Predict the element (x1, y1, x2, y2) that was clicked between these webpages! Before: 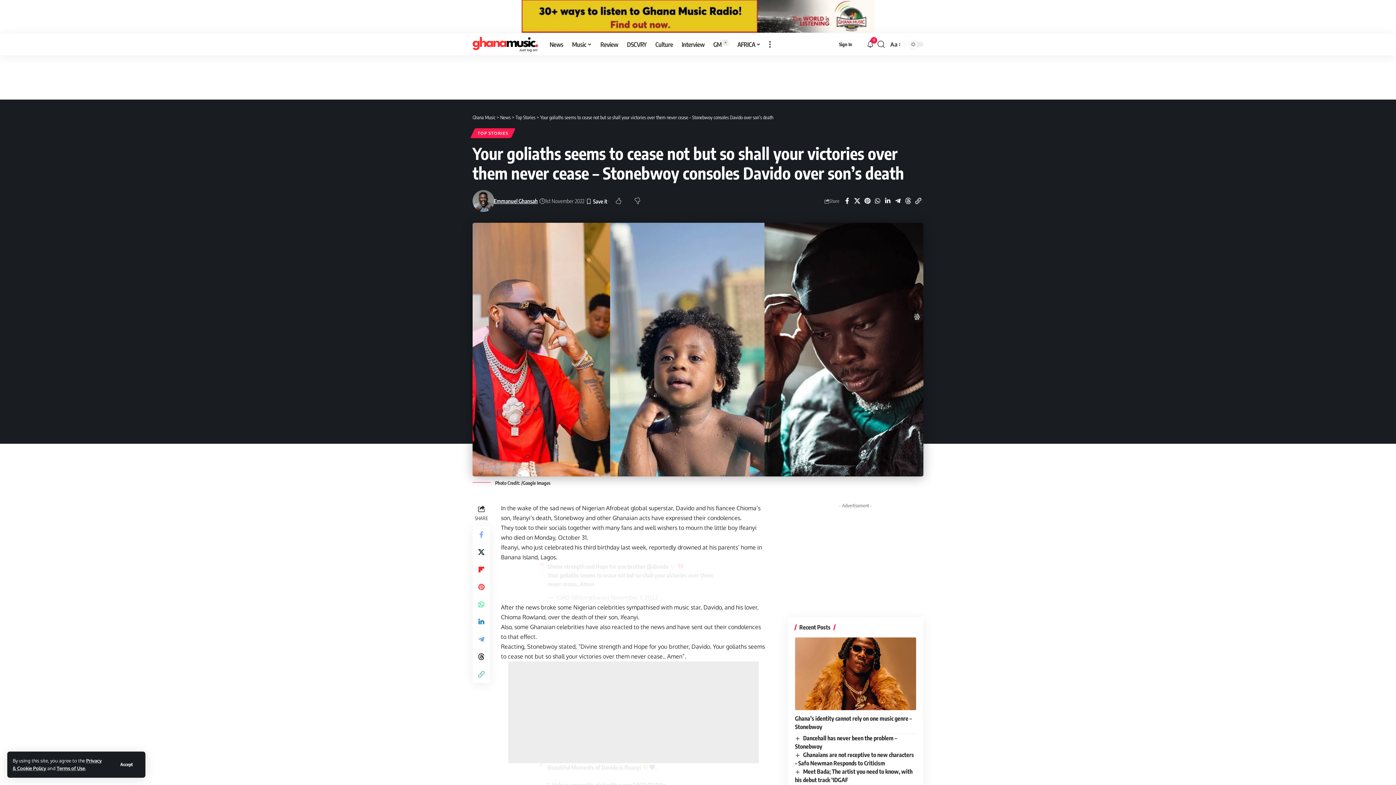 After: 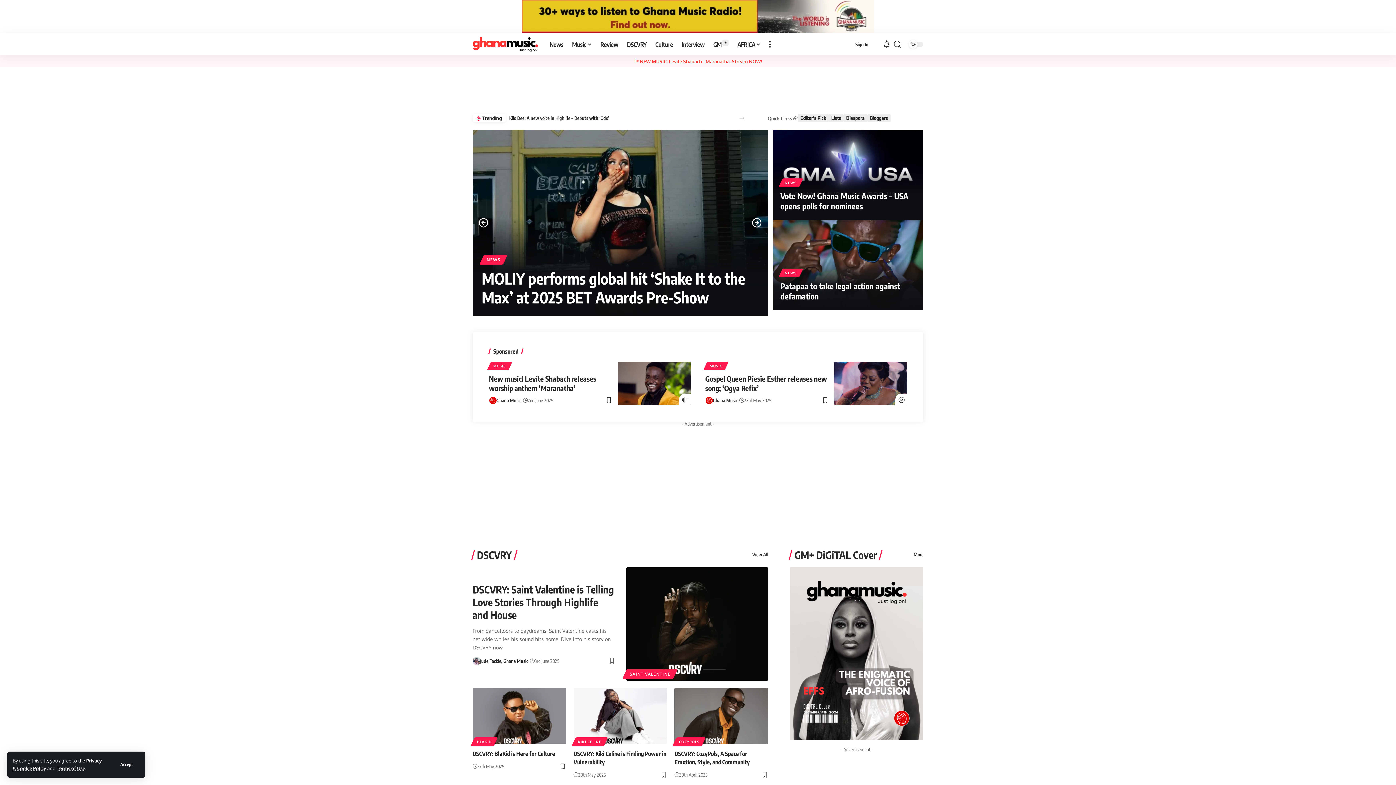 Action: bbox: (472, 33, 538, 55)